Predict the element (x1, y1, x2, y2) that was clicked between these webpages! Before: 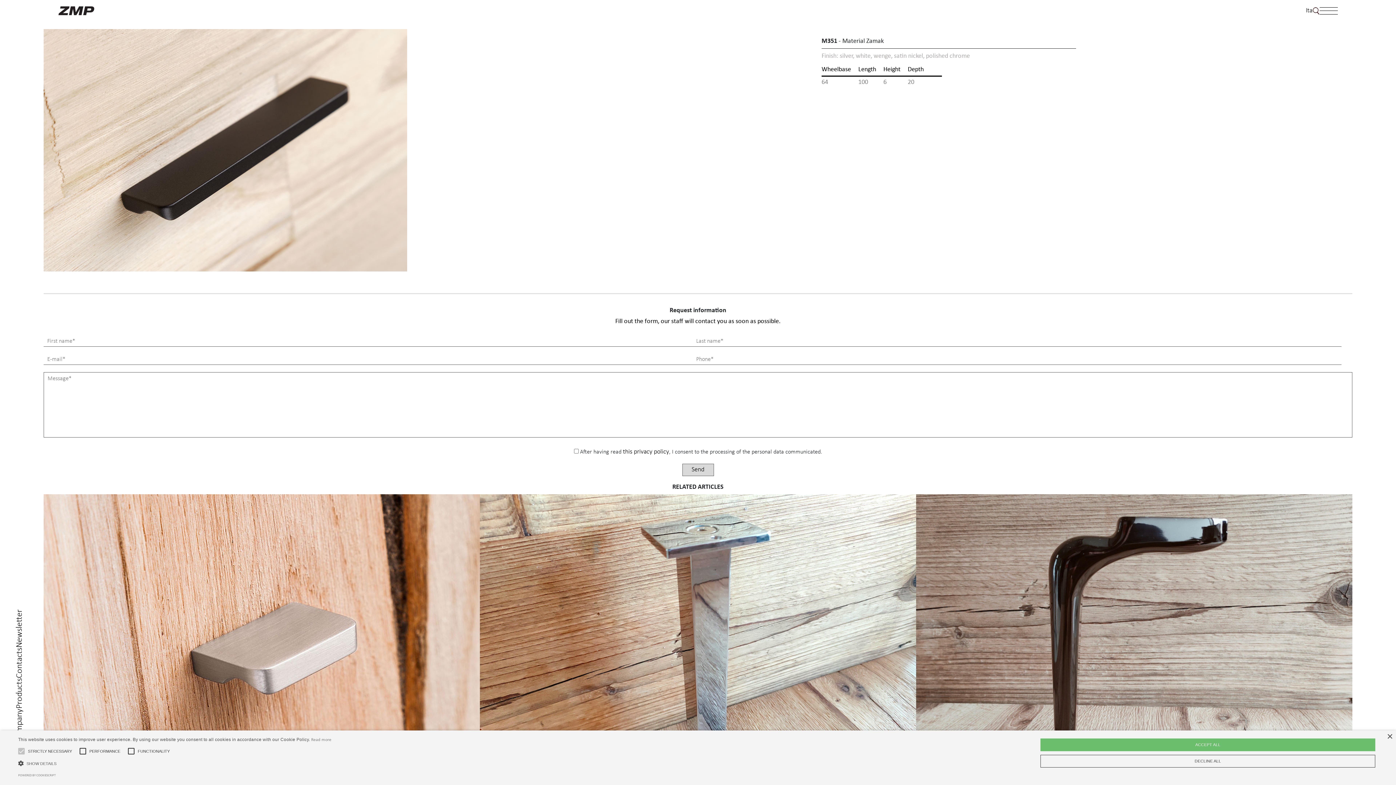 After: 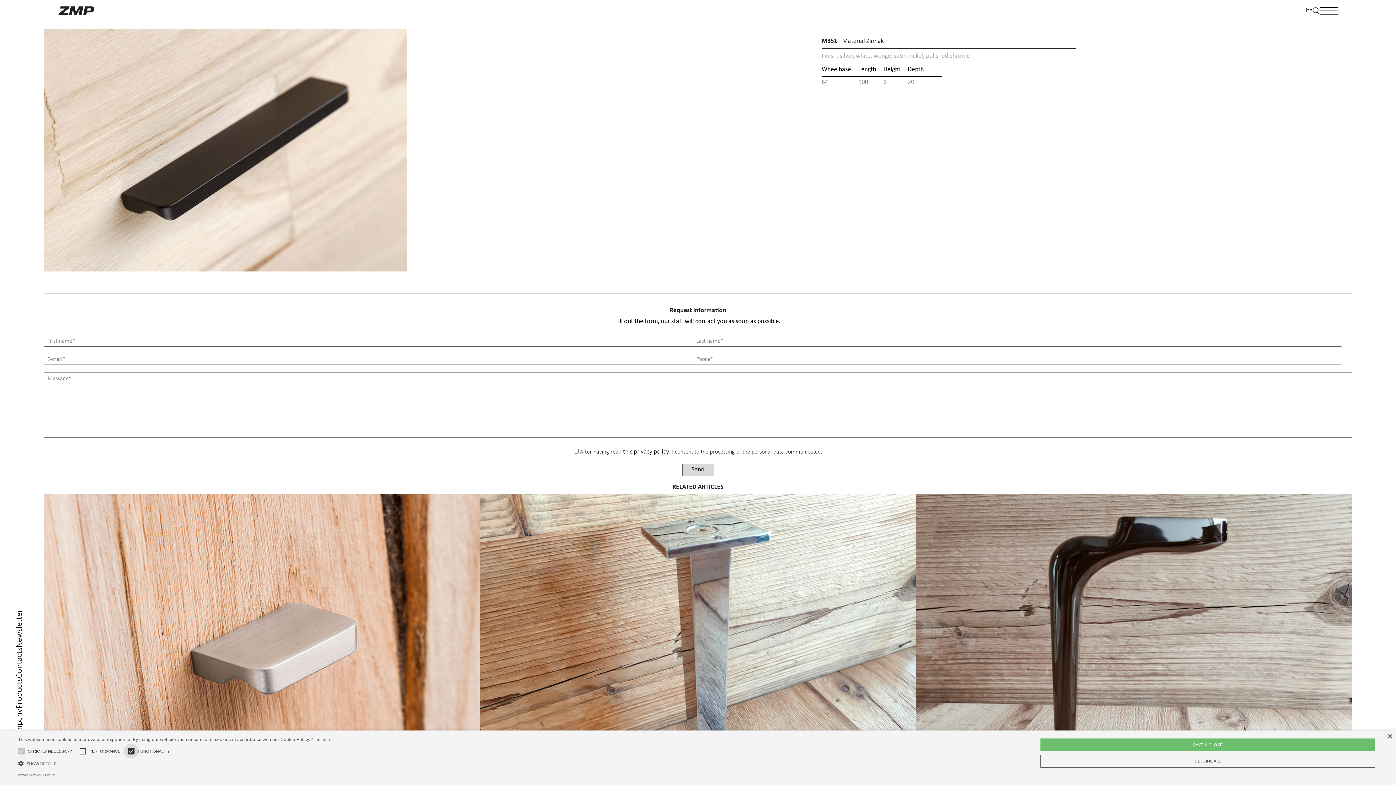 Action: bbox: (124, 744, 138, 758)